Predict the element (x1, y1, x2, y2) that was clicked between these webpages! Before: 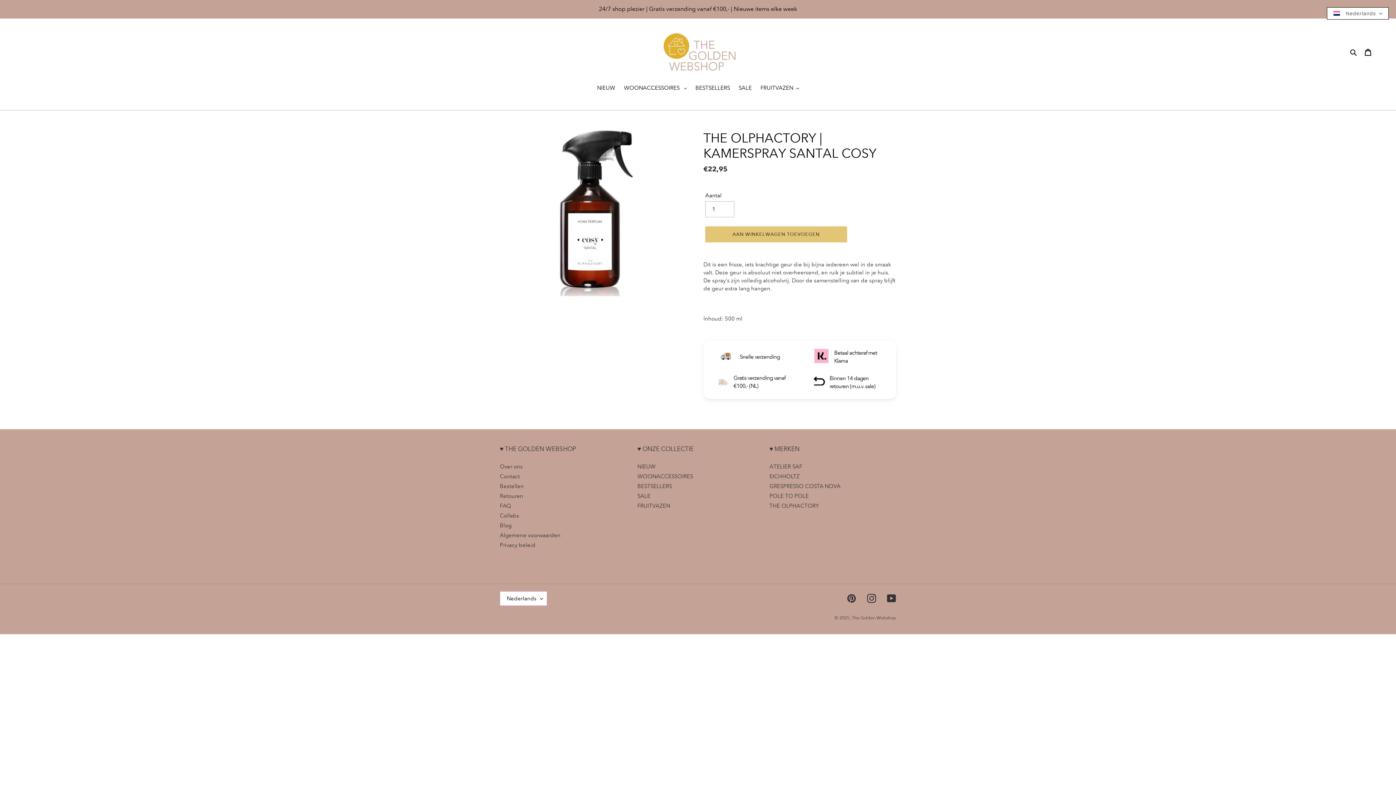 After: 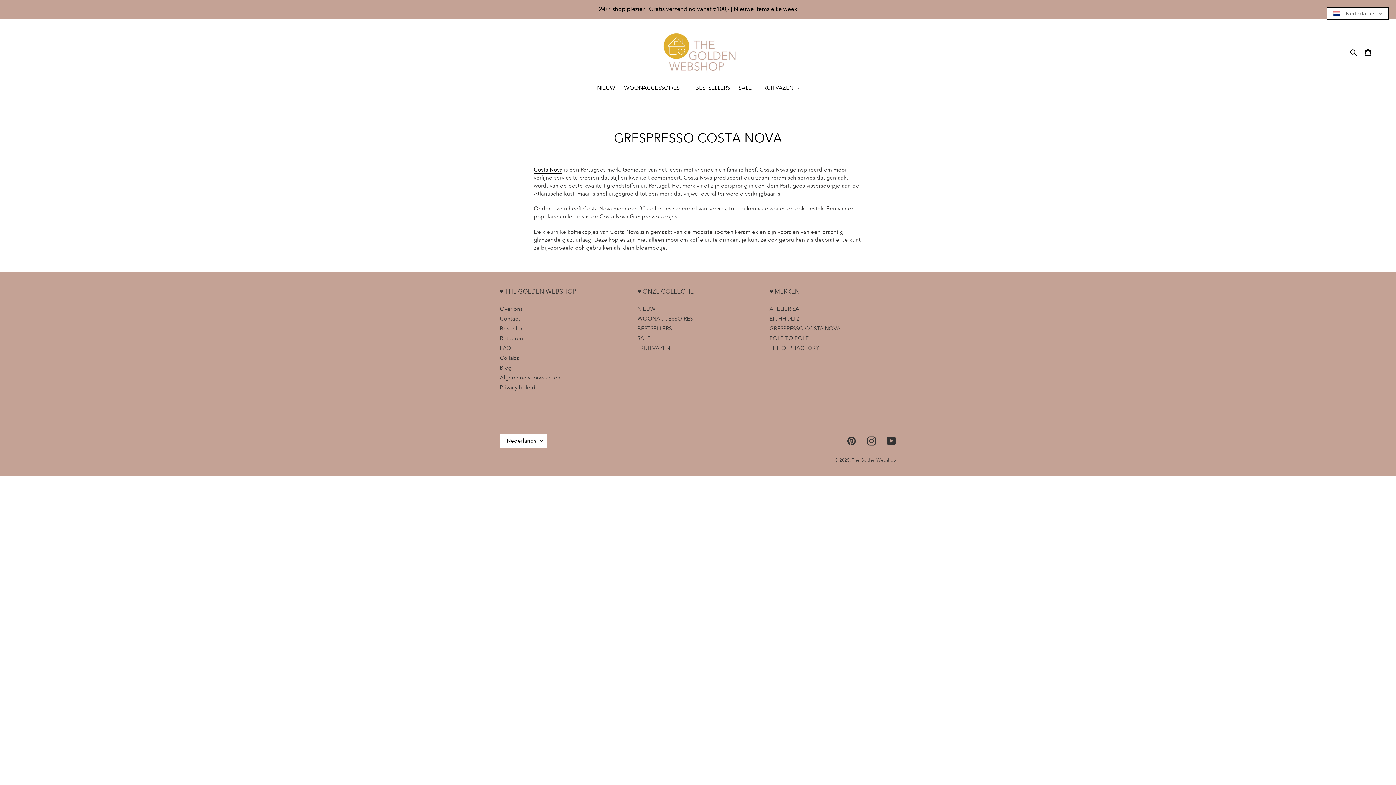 Action: bbox: (769, 482, 840, 489) label: GRESPRESSO COSTA NOVA